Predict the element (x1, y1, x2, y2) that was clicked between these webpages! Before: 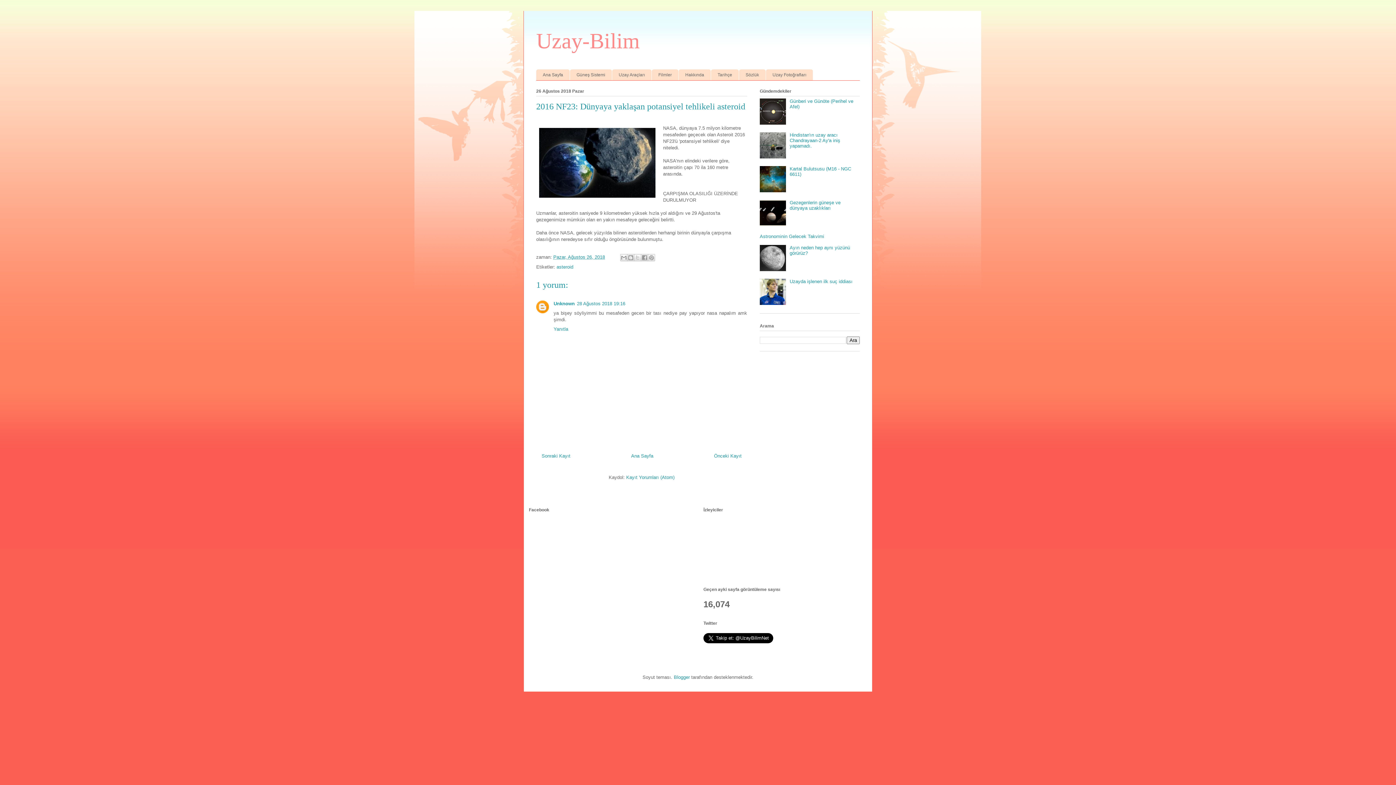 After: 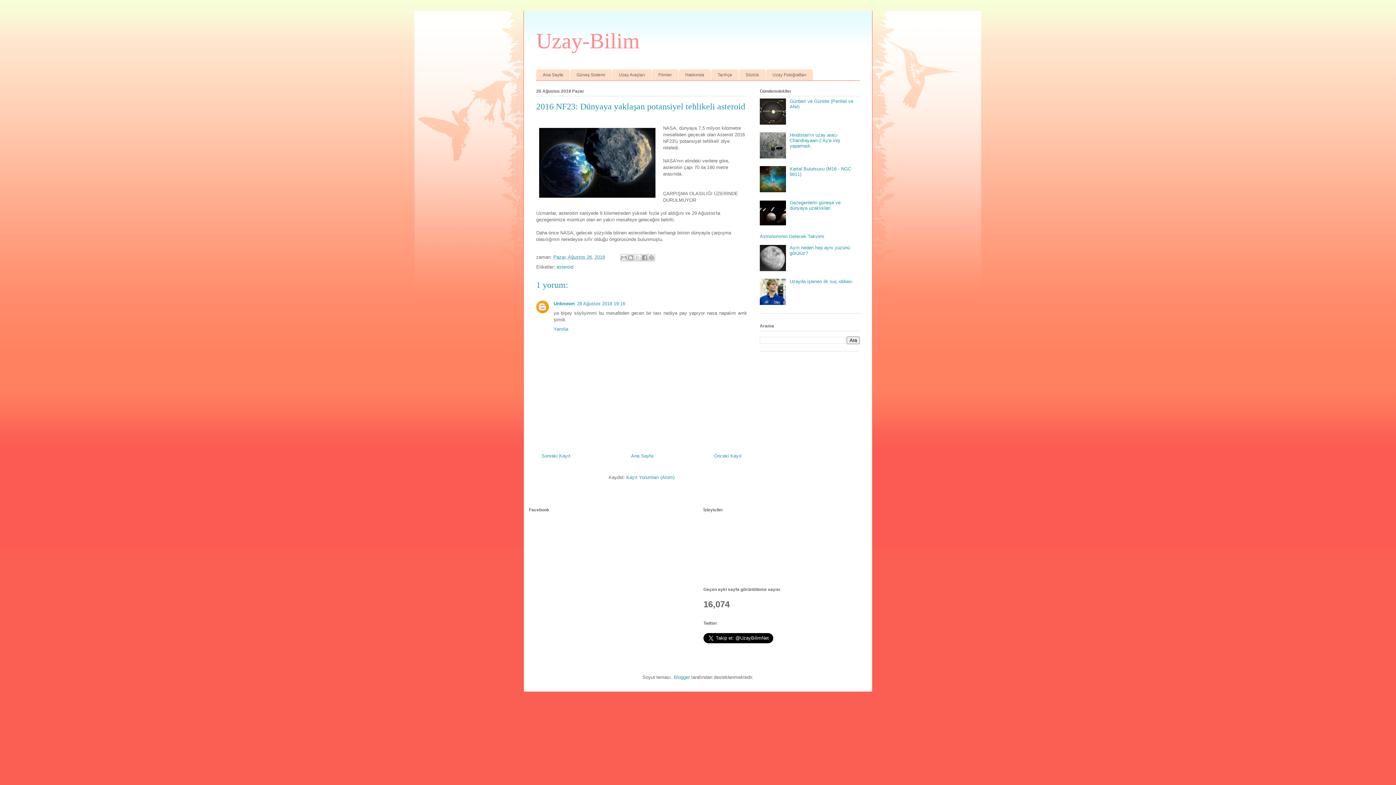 Action: bbox: (760, 300, 788, 306)